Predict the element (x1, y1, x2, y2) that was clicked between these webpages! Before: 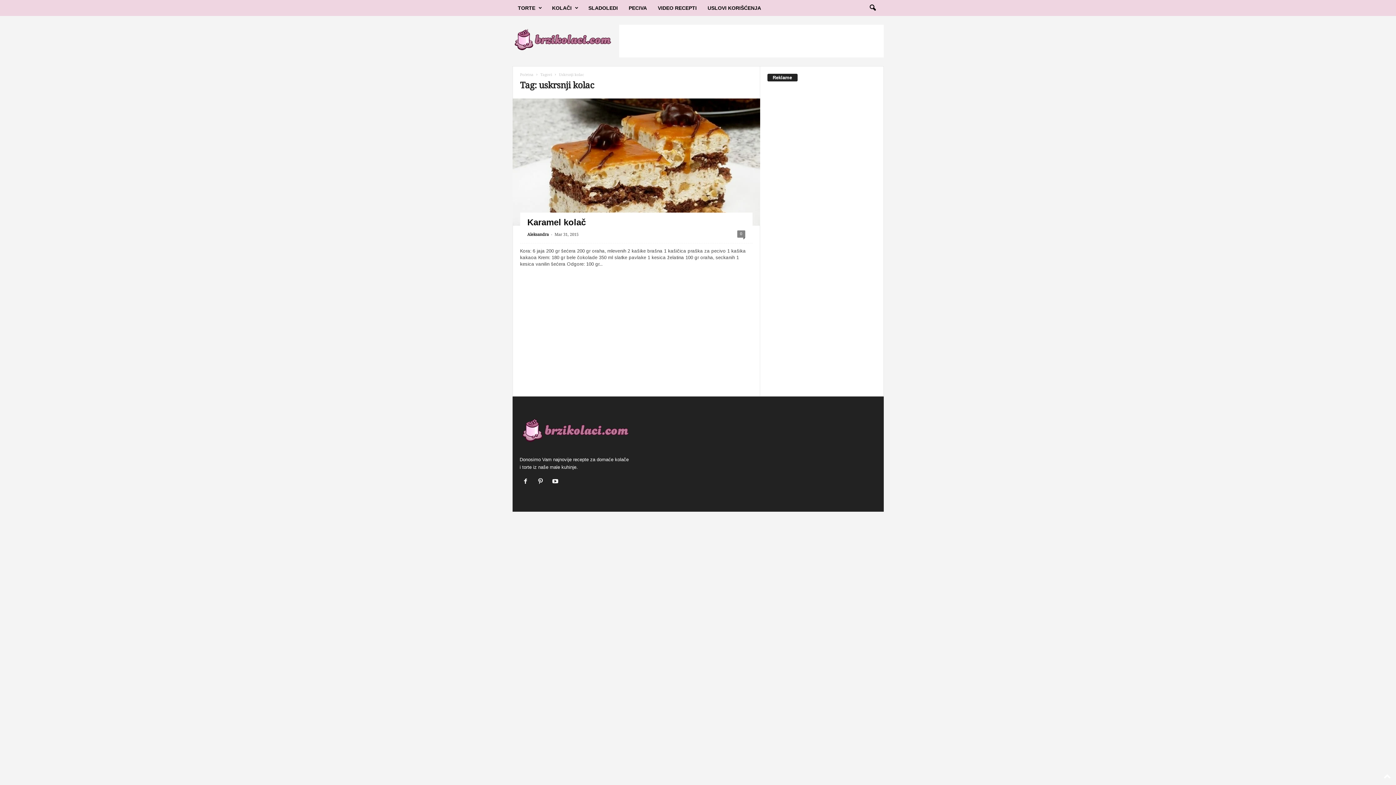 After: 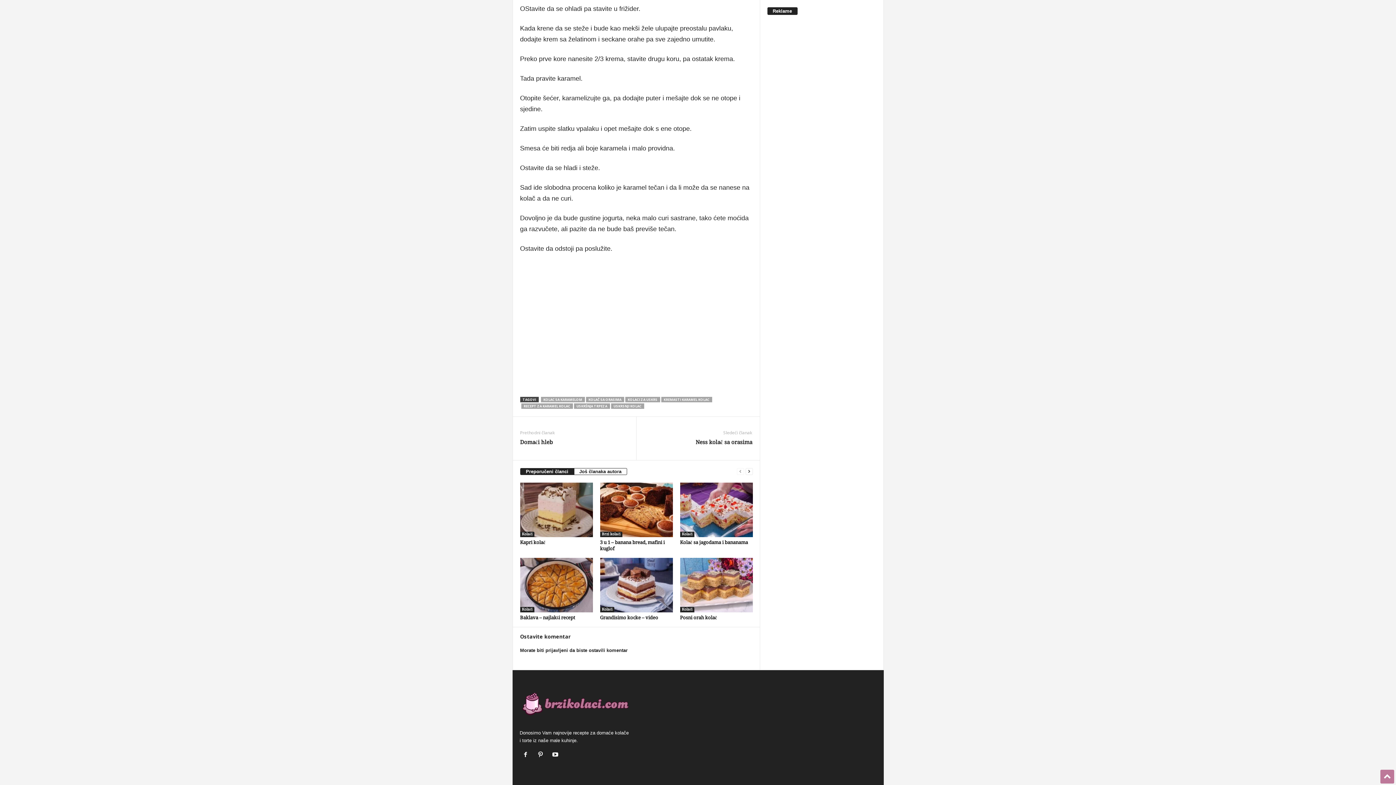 Action: label: 0 bbox: (737, 230, 745, 237)